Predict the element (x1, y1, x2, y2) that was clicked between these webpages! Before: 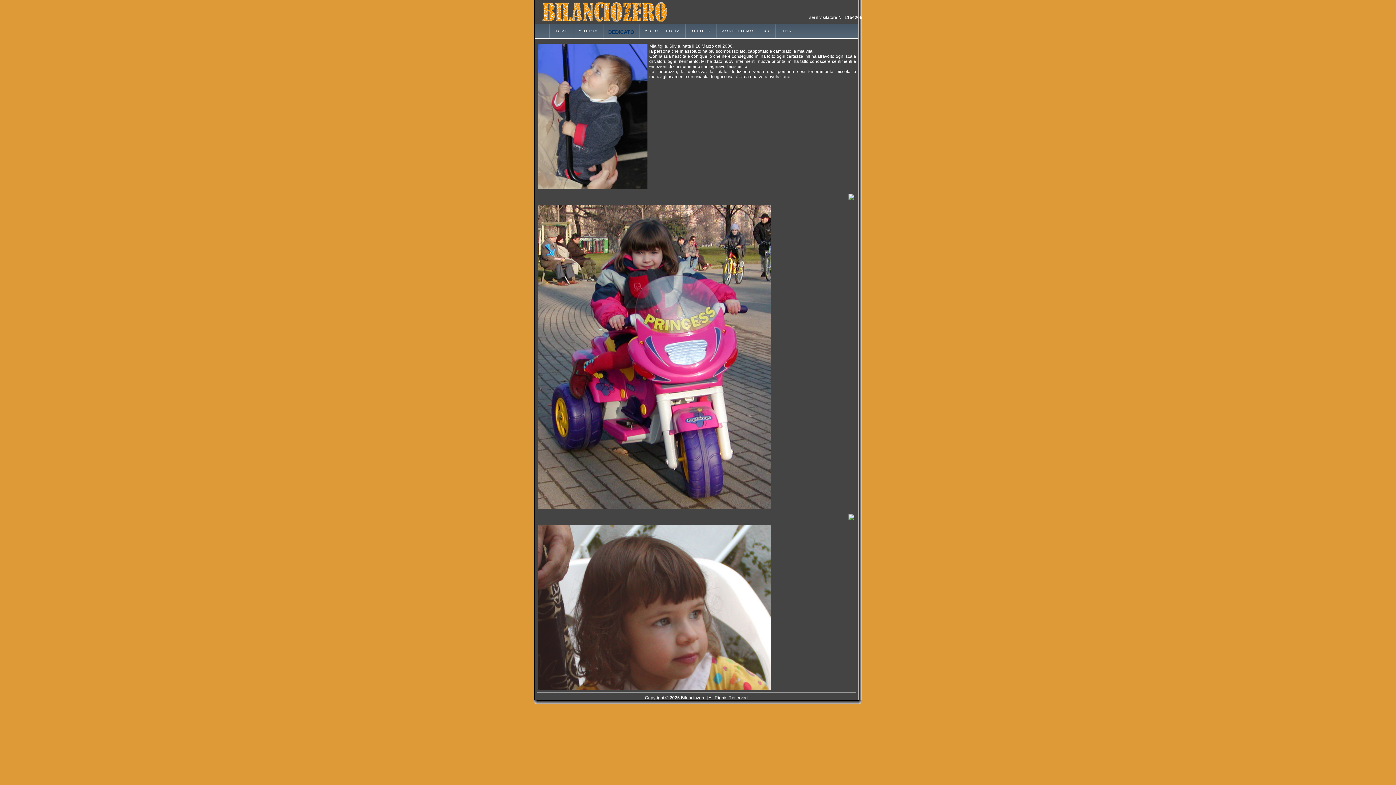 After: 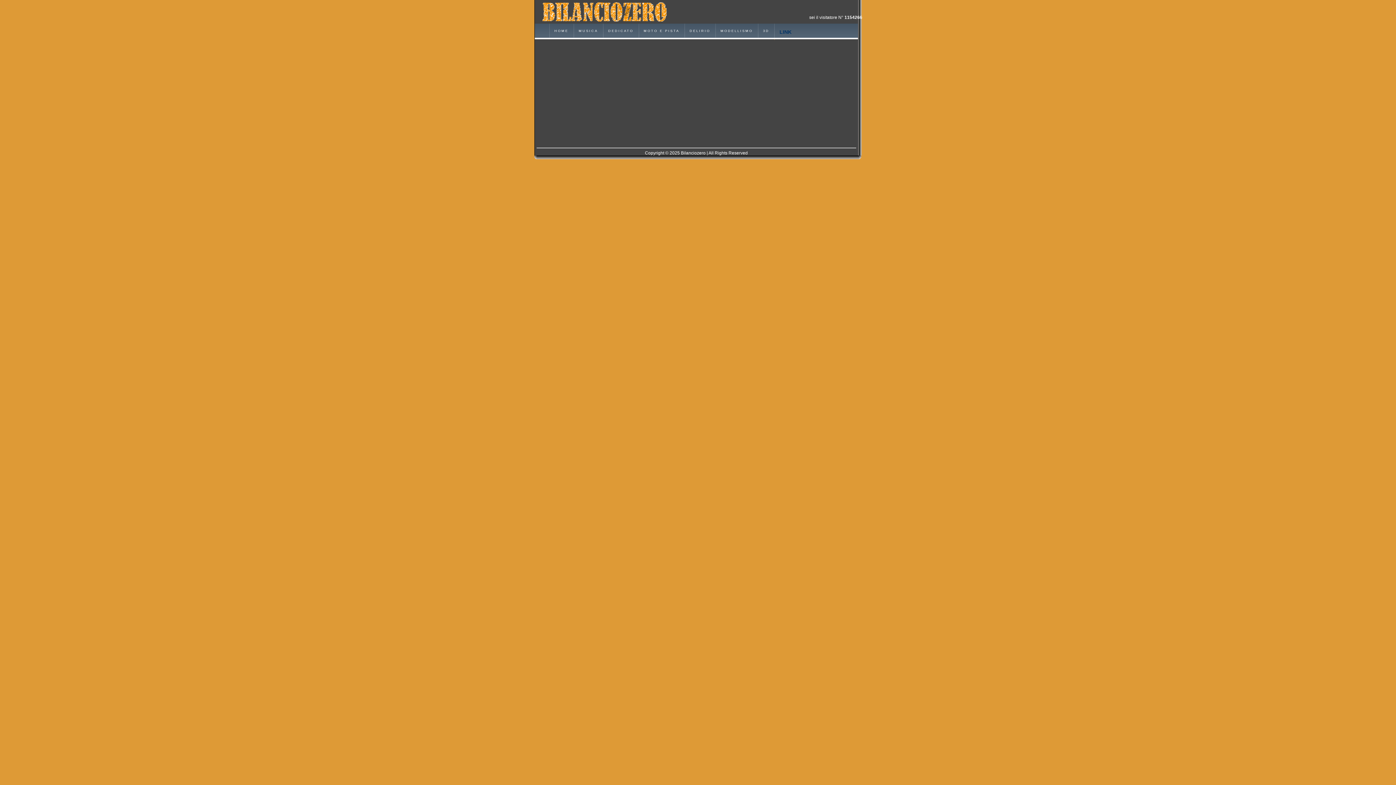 Action: label: LINK bbox: (775, 23, 797, 37)